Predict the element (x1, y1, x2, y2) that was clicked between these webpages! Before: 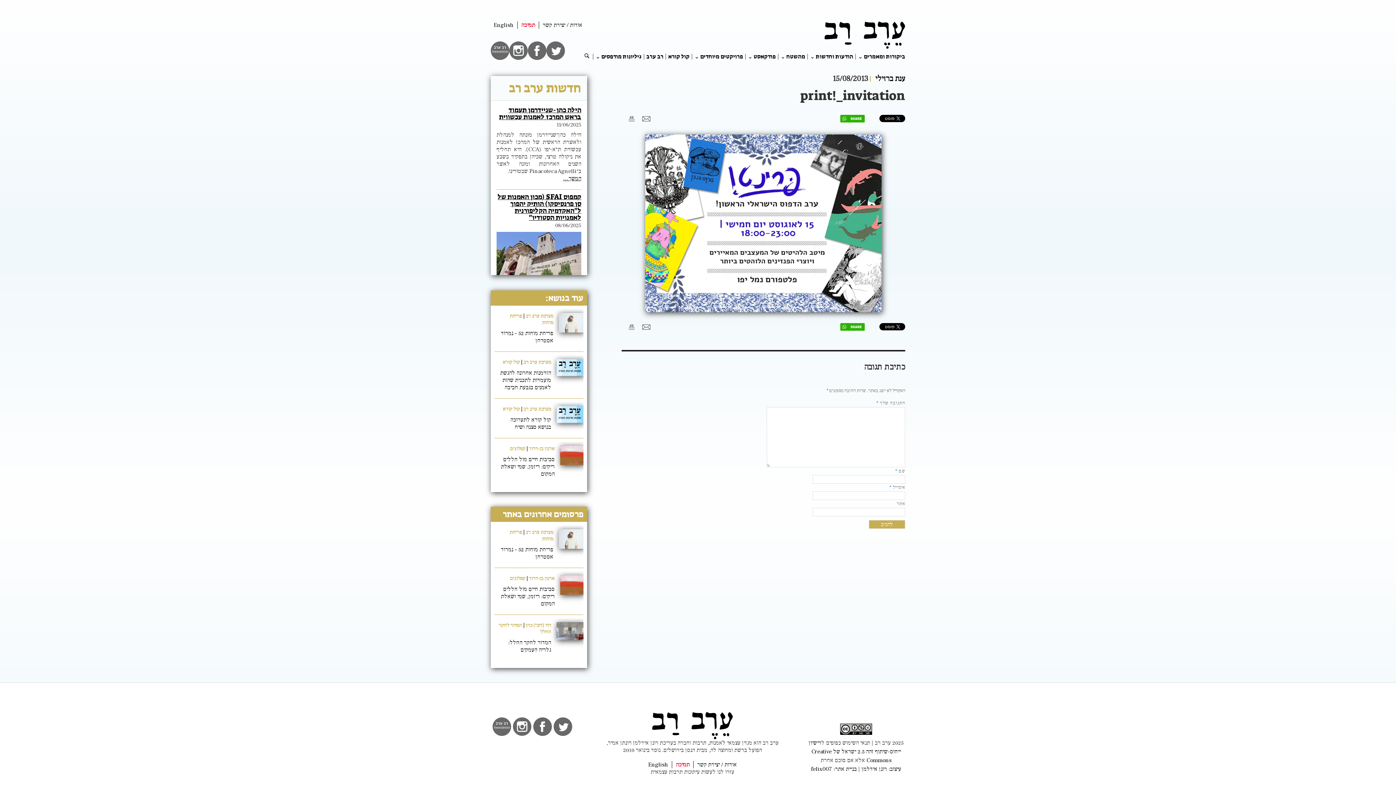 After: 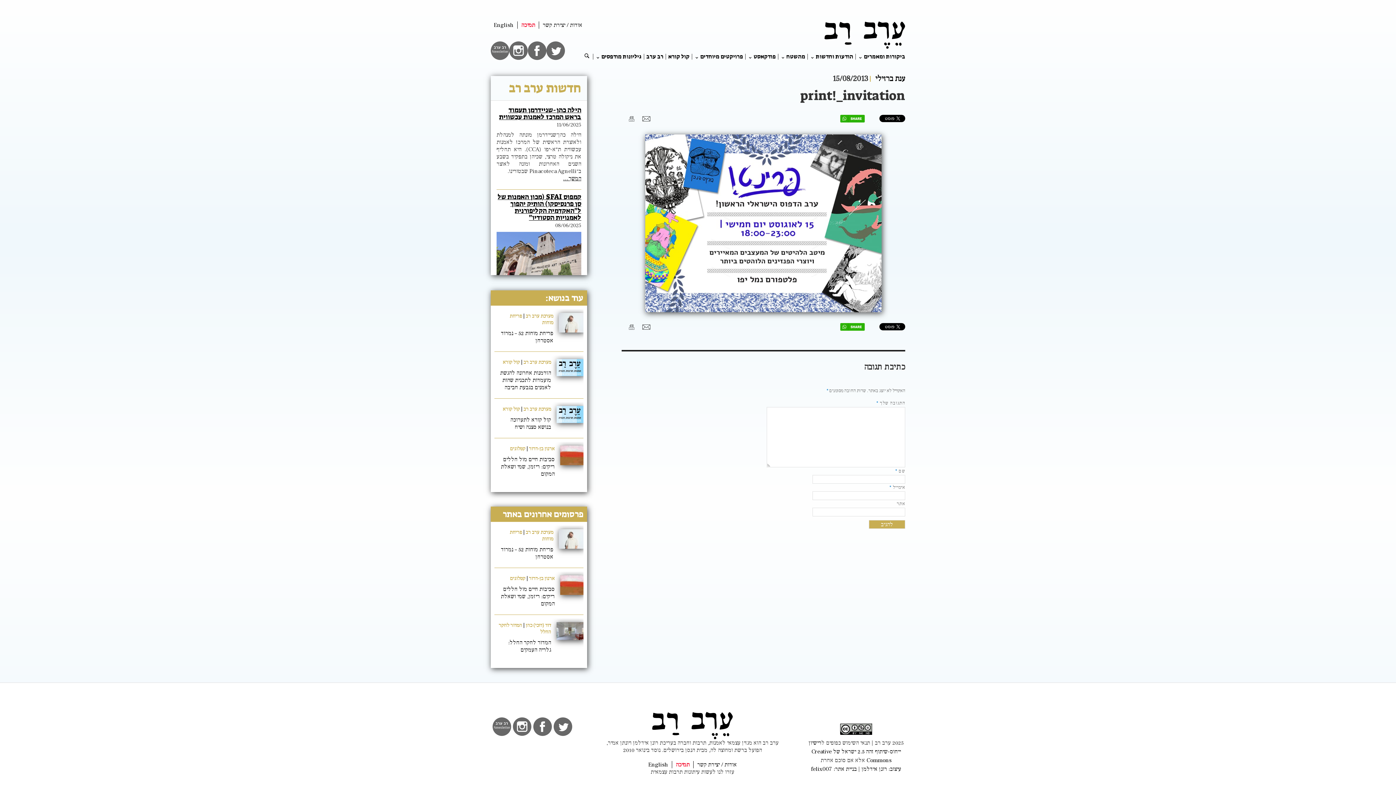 Action: bbox: (629, 116, 635, 123)